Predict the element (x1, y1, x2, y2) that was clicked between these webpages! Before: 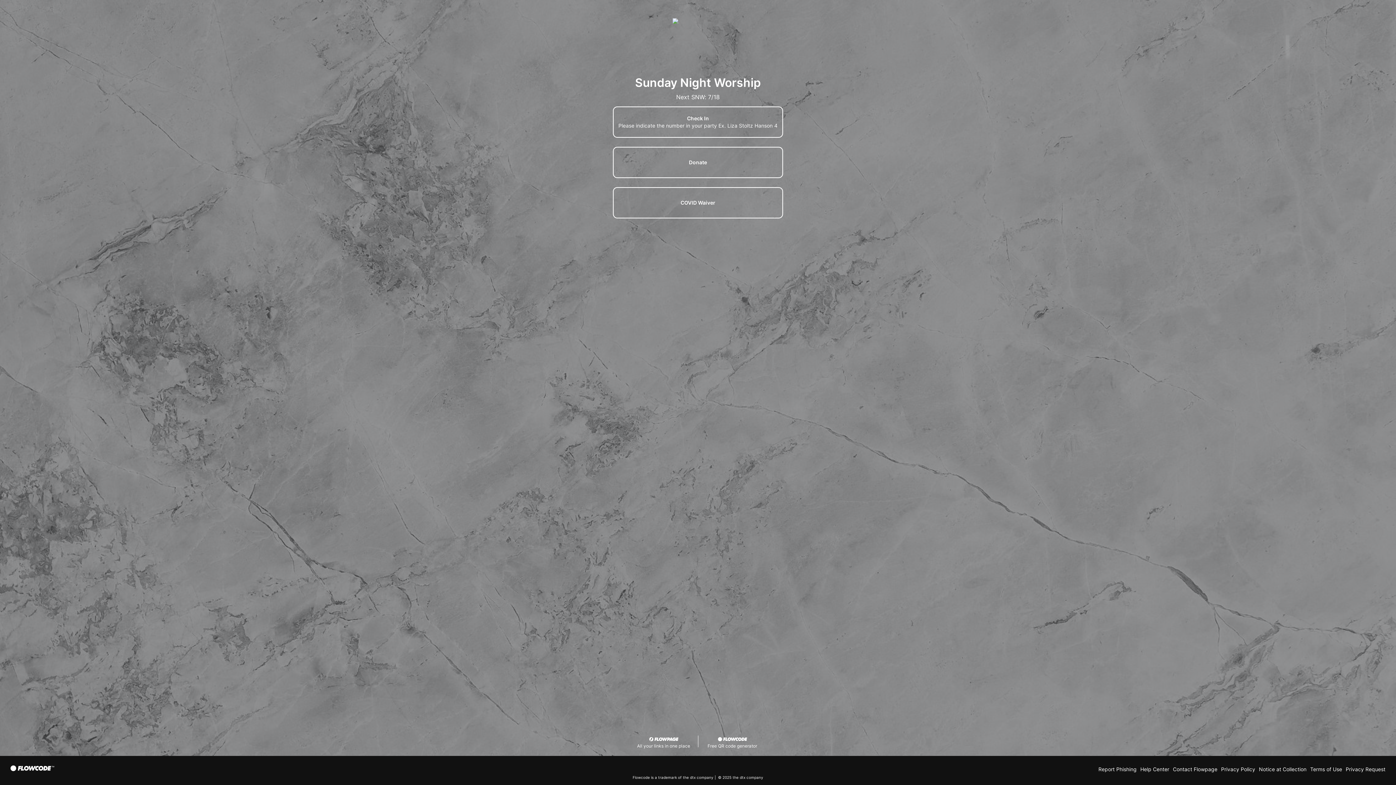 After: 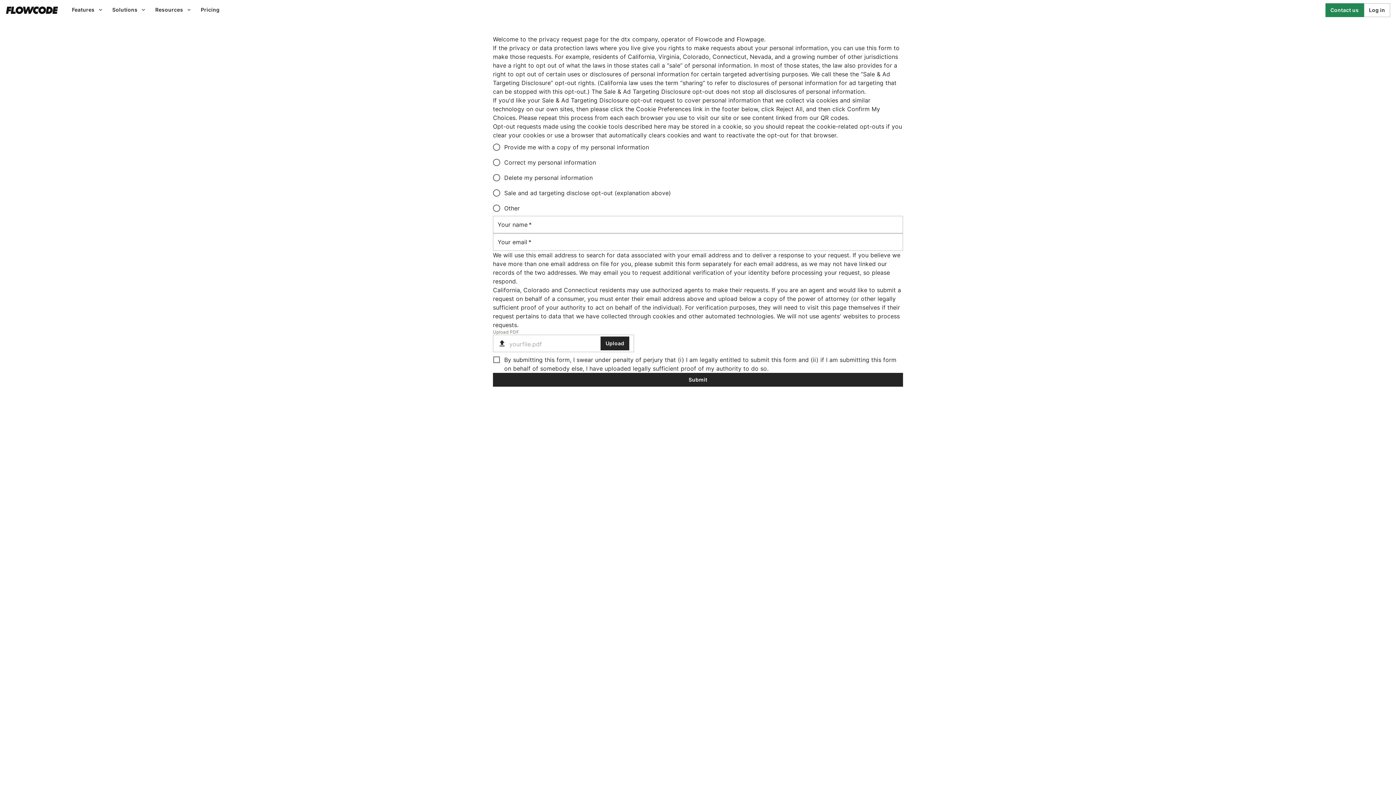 Action: bbox: (1346, 766, 1385, 772) label: Privacy Request